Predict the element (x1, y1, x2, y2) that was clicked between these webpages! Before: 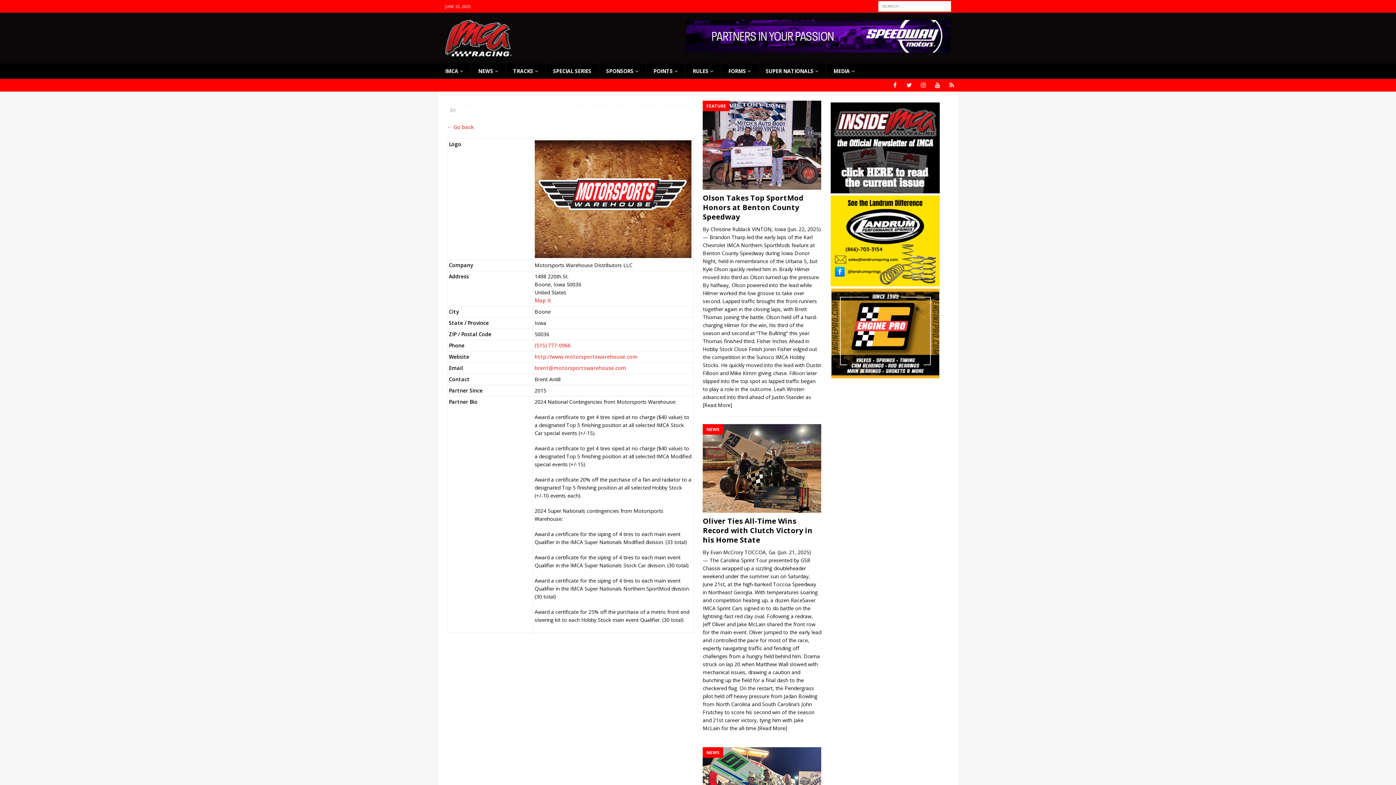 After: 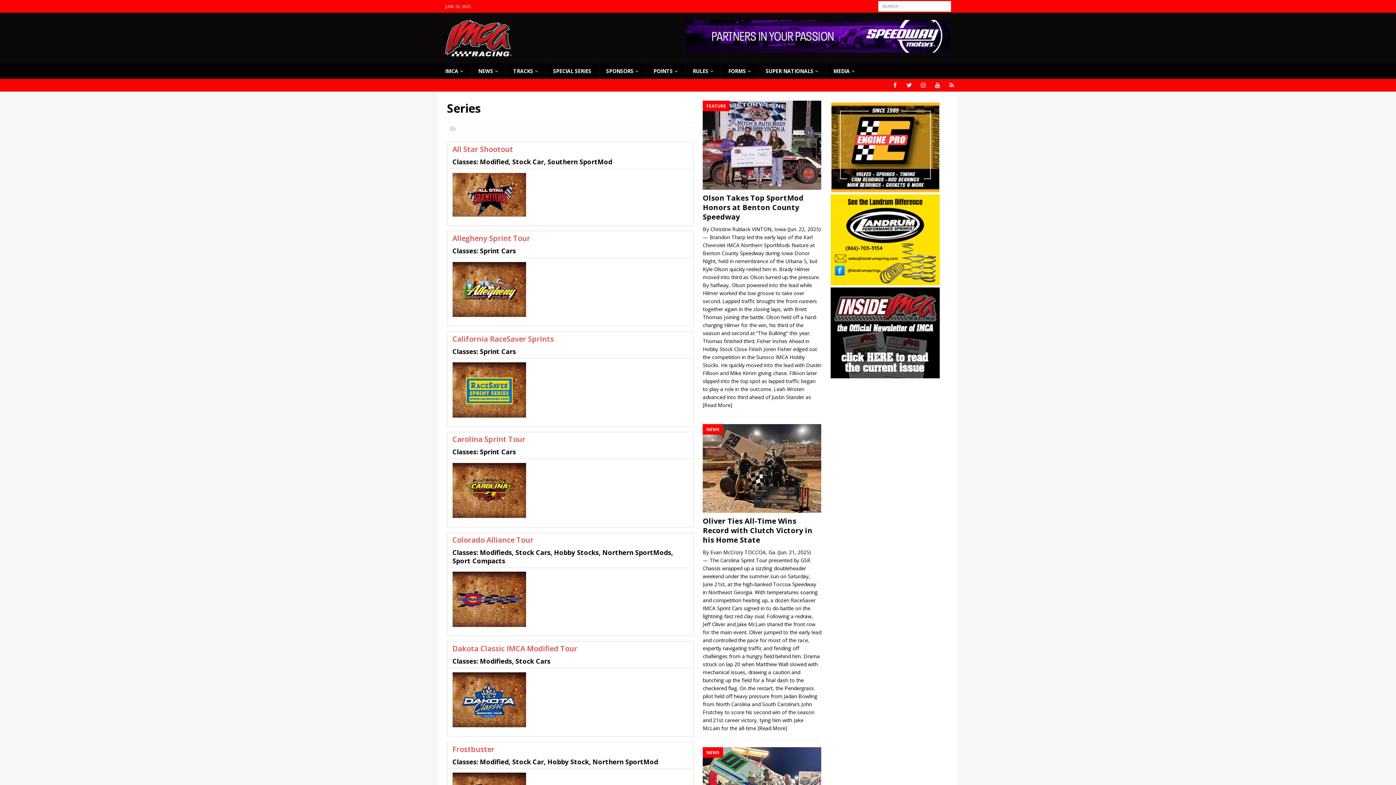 Action: label: SPECIAL SERIES bbox: (545, 63, 598, 78)